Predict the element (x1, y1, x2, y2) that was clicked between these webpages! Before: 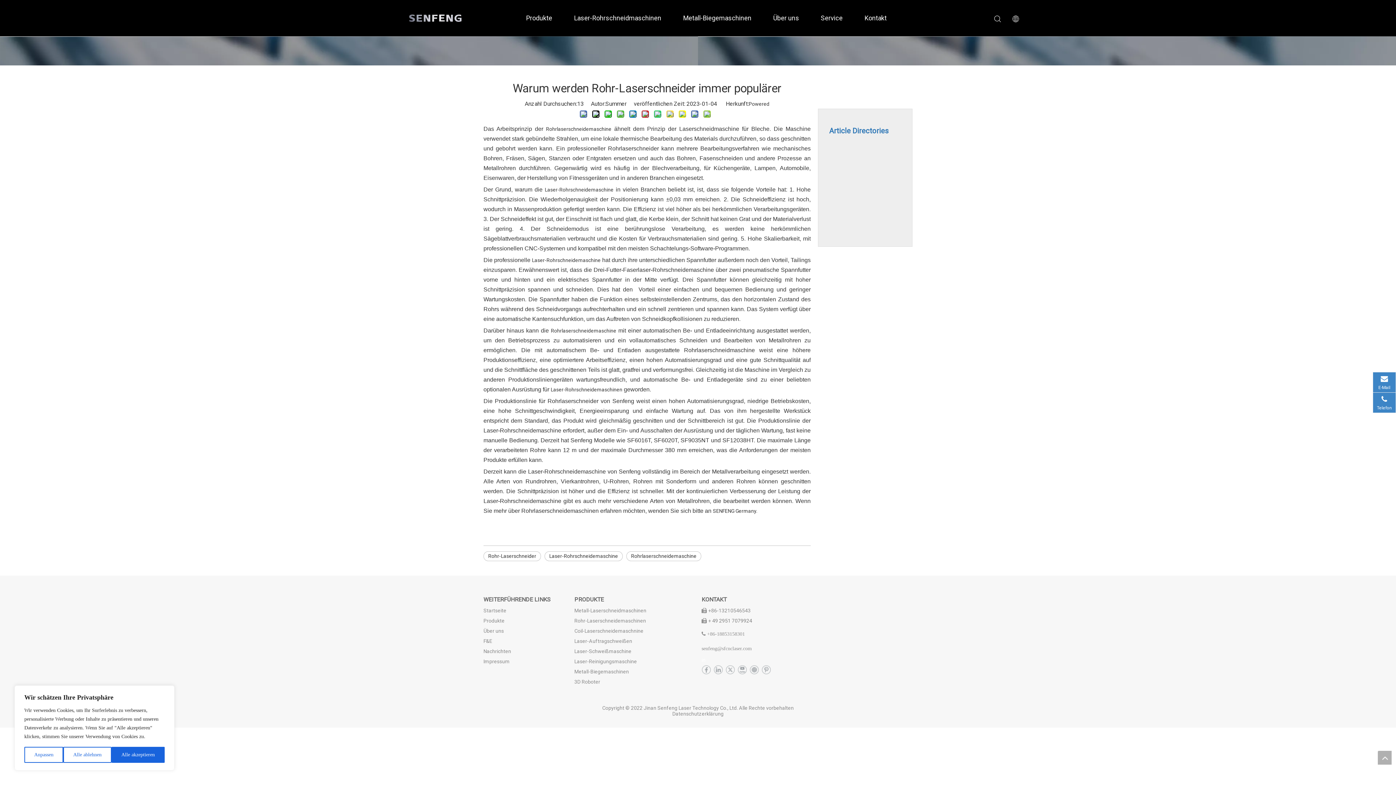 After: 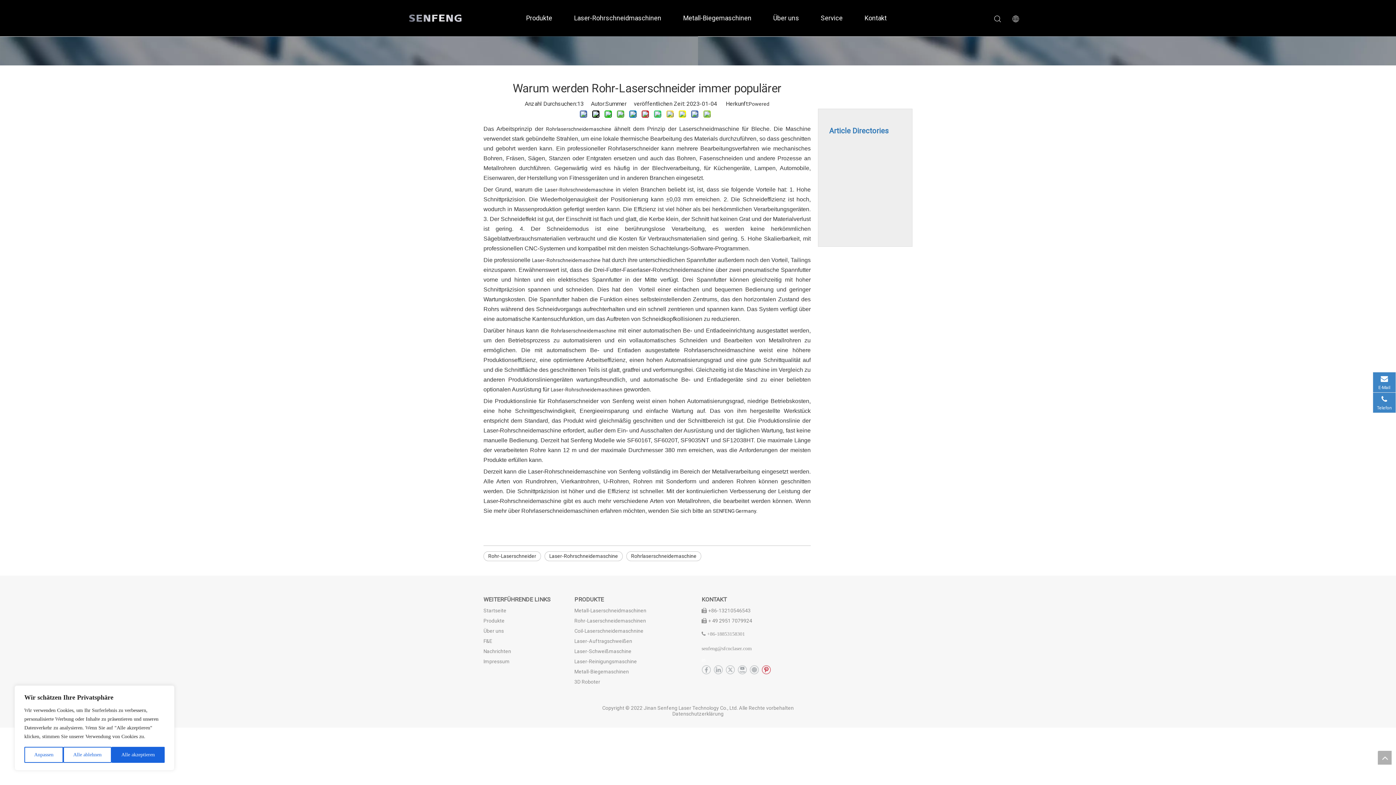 Action: bbox: (761, 665, 770, 674) label: Pinterest